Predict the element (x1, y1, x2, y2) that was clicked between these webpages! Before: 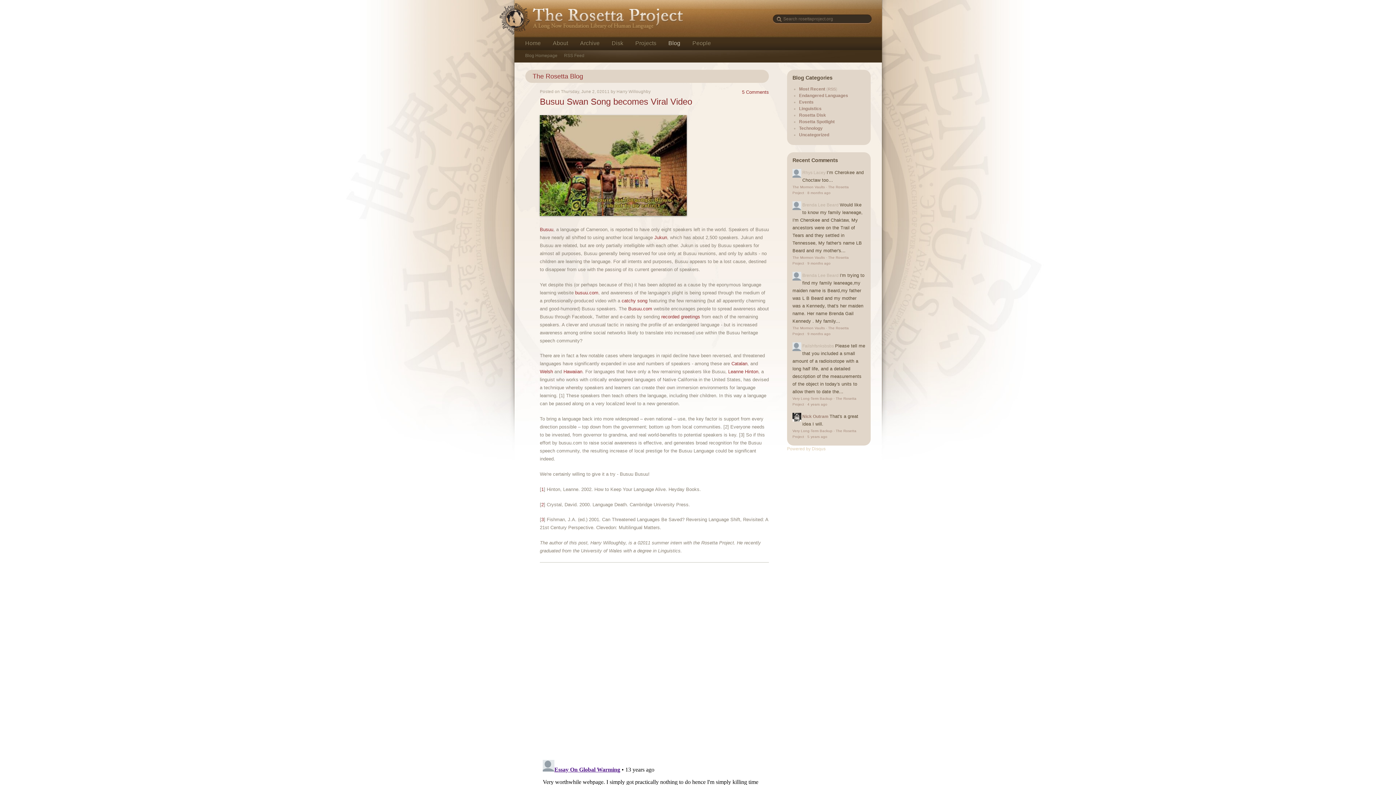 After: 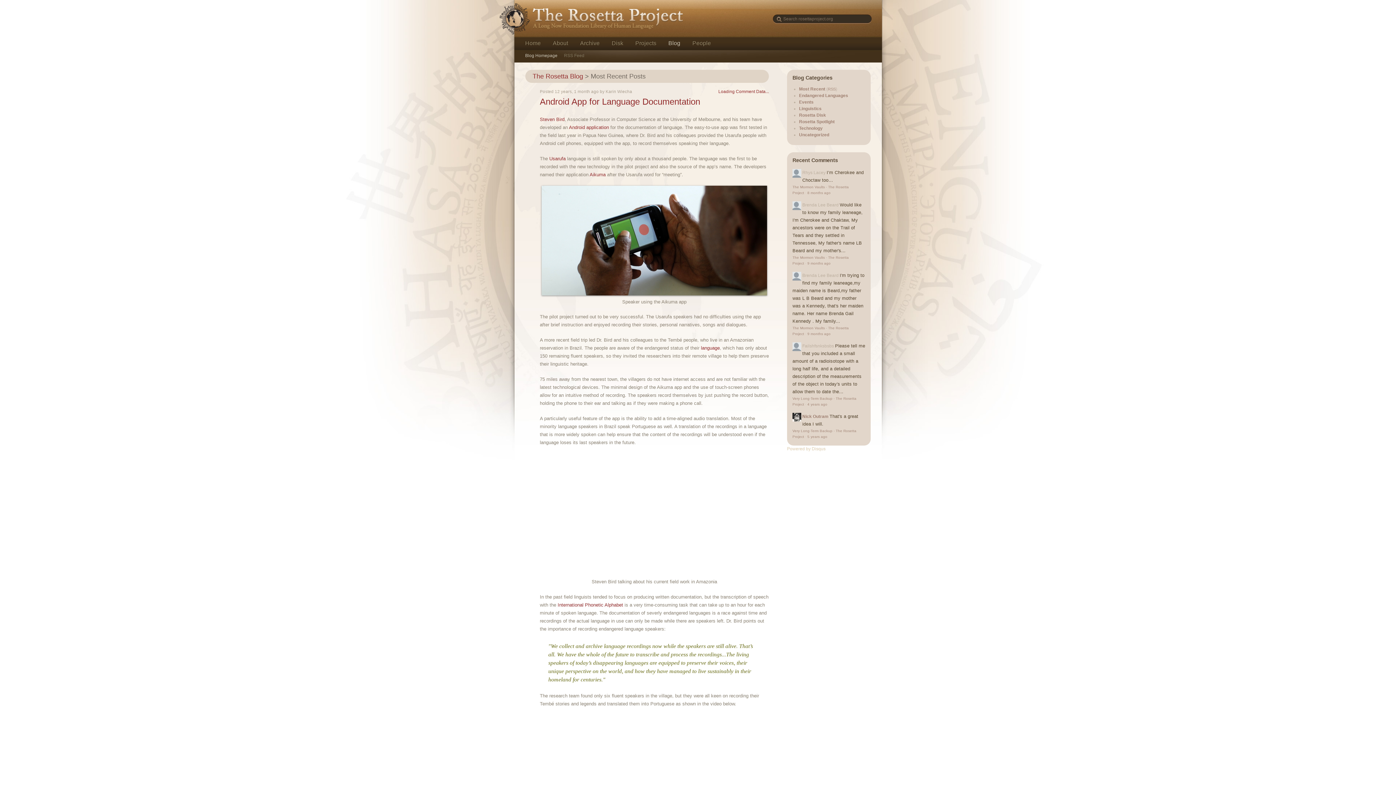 Action: bbox: (532, 72, 583, 80) label: The Rosetta Blog